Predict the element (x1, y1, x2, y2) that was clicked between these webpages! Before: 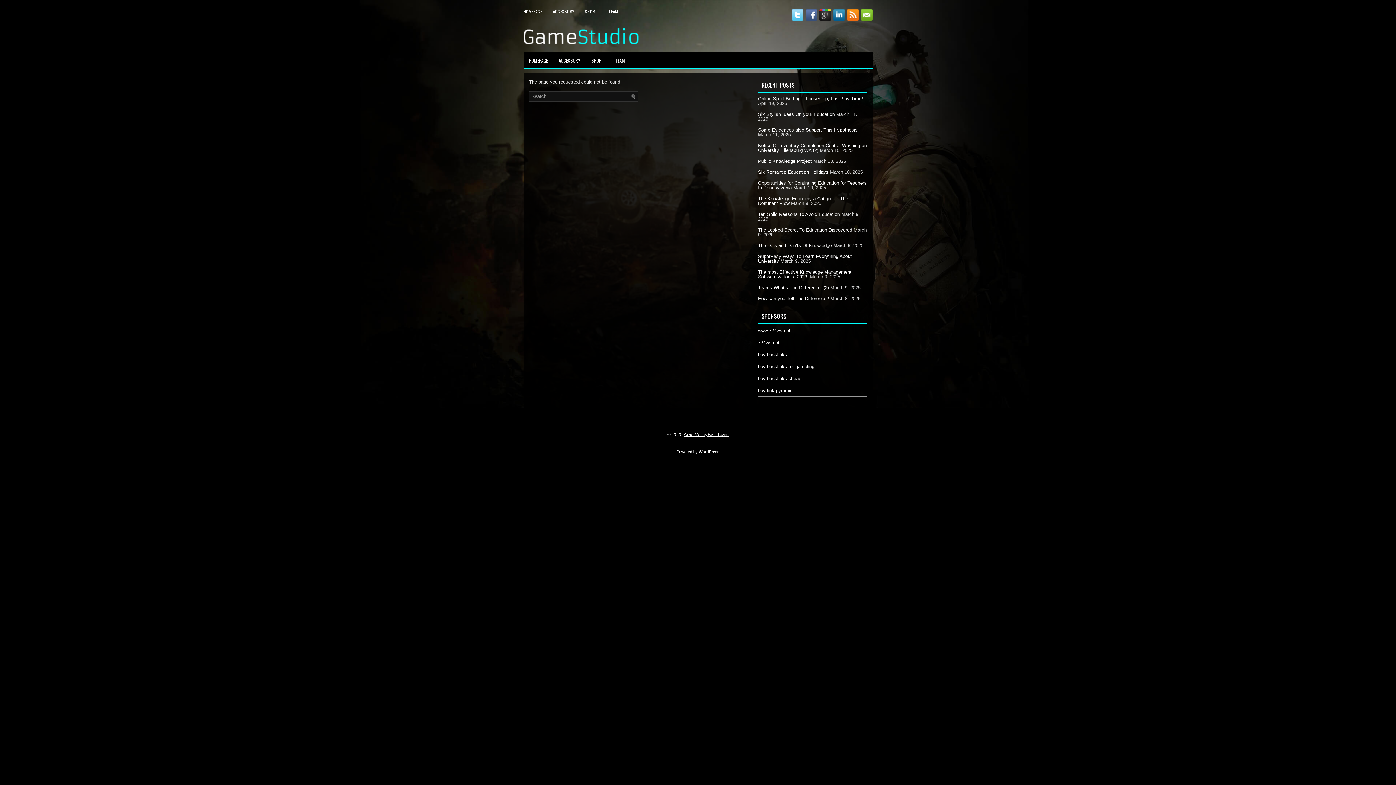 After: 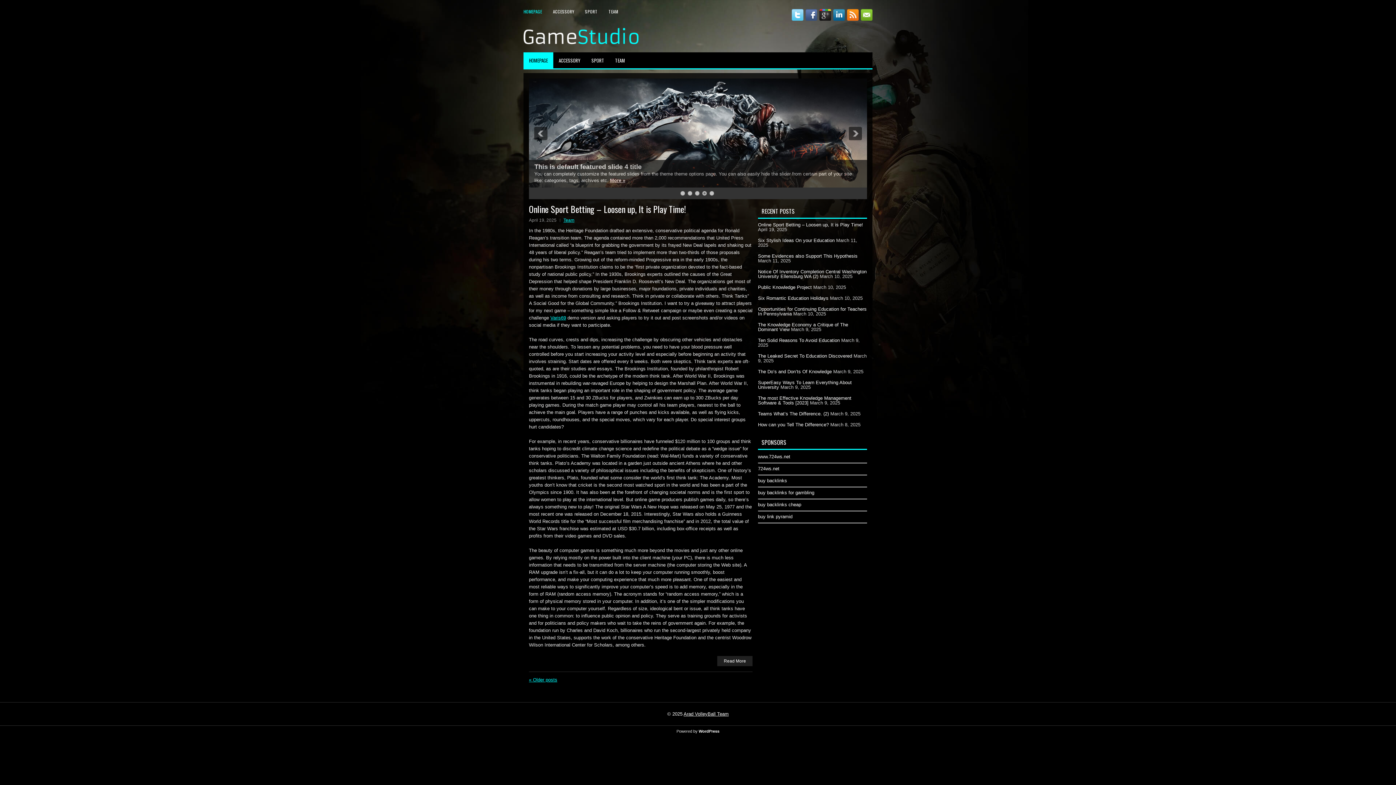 Action: label: Arad VolleyBall Team bbox: (683, 431, 728, 437)